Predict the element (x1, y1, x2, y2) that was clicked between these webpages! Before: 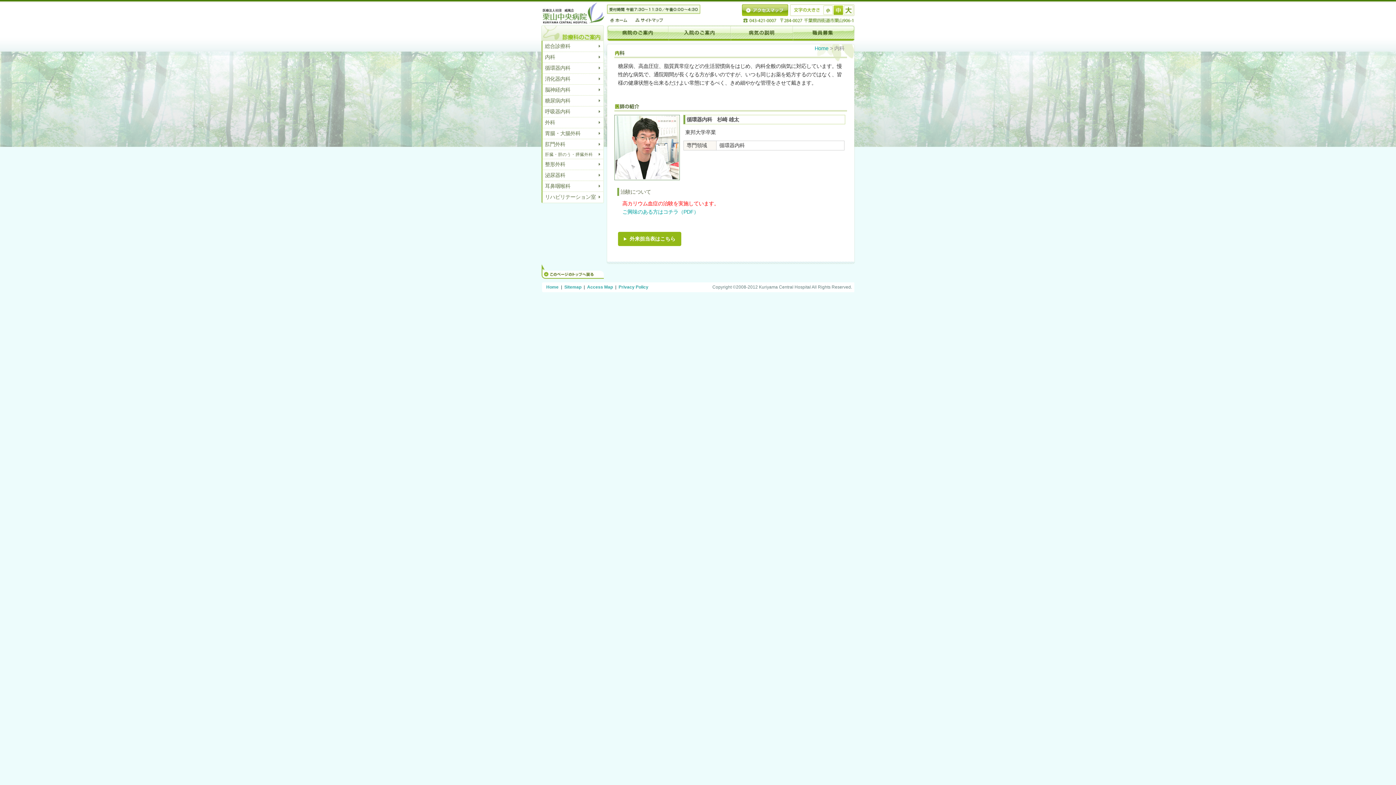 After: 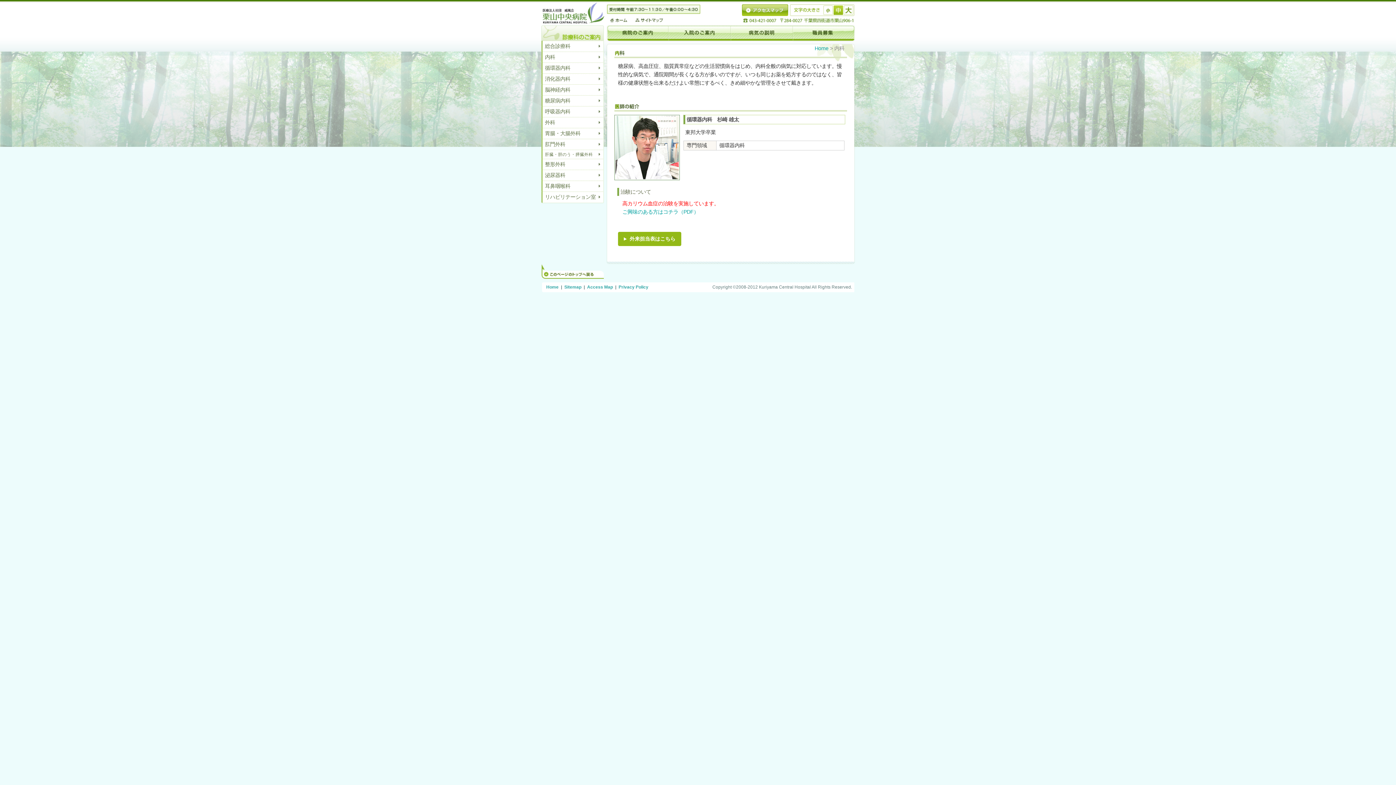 Action: bbox: (541, 52, 604, 62) label: 内科